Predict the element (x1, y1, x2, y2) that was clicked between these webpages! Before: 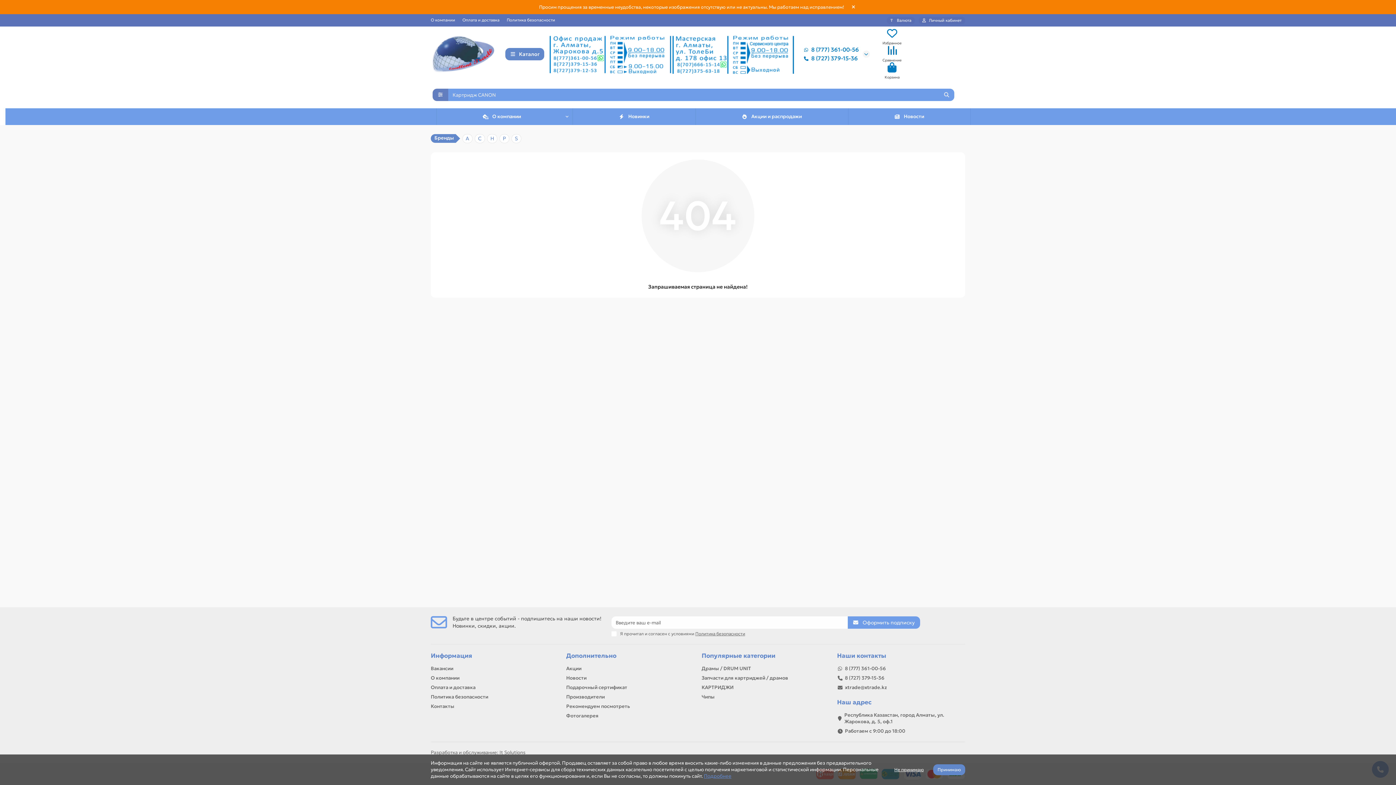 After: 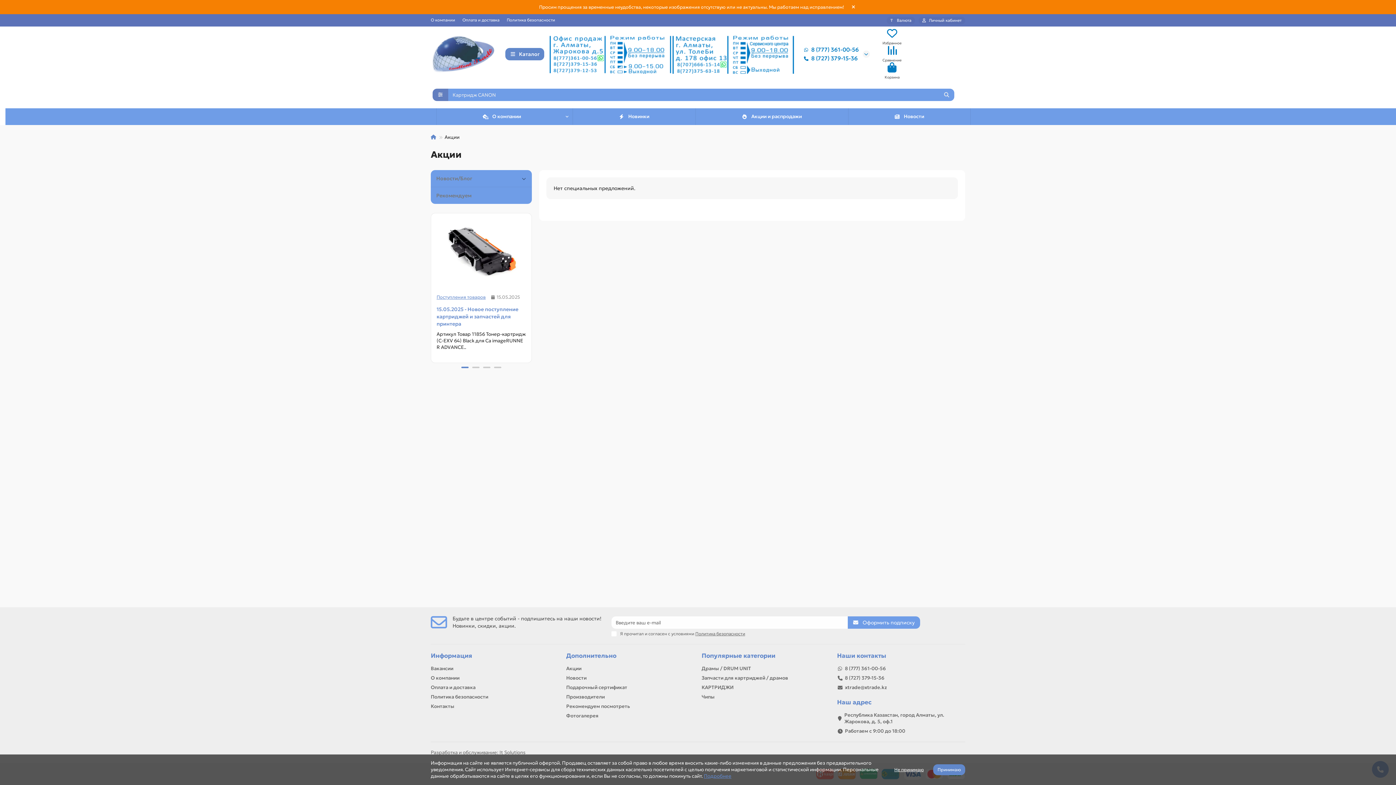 Action: label: Акции bbox: (566, 665, 581, 672)